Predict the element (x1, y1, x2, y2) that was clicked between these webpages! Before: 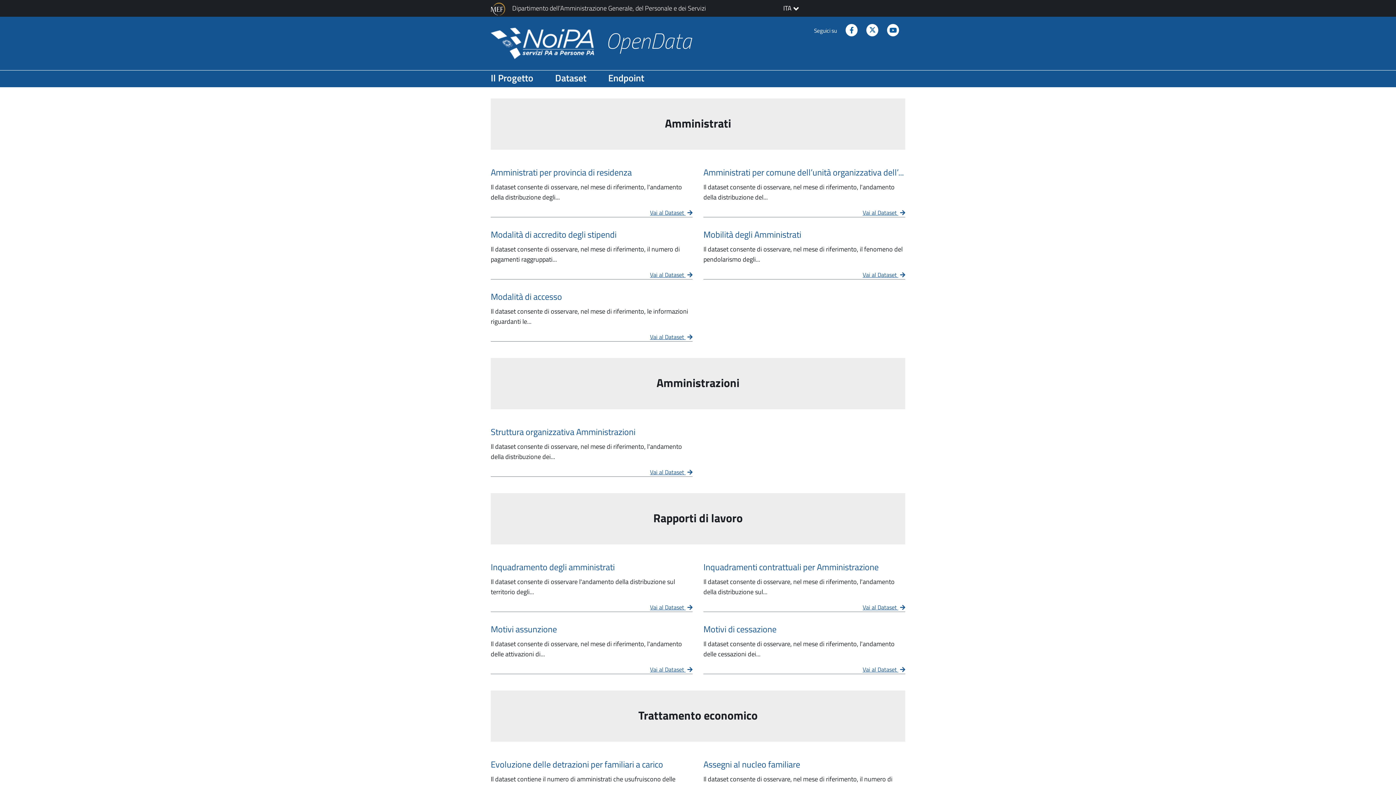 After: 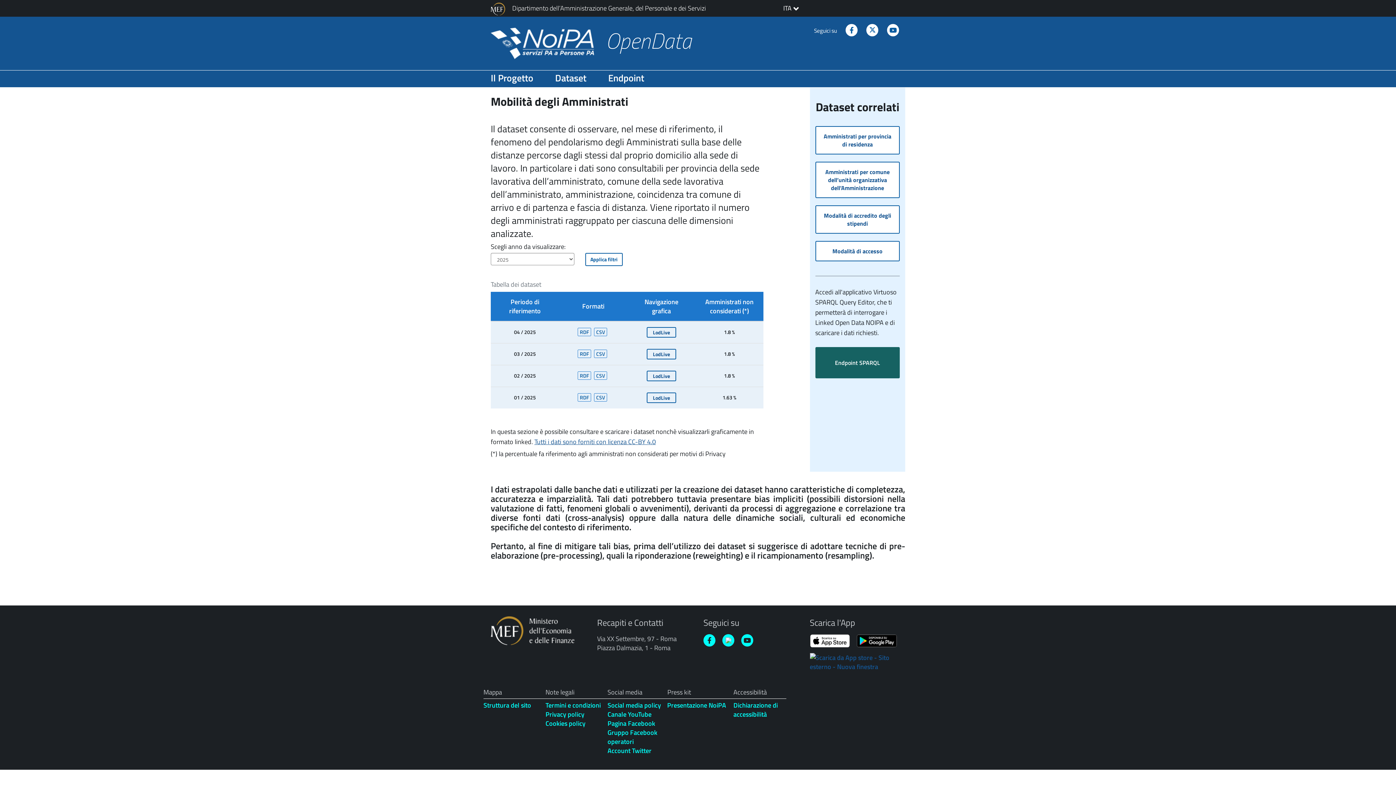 Action: label: Vai al Dataset Mobilità degli Amministrati bbox: (703, 228, 905, 240)